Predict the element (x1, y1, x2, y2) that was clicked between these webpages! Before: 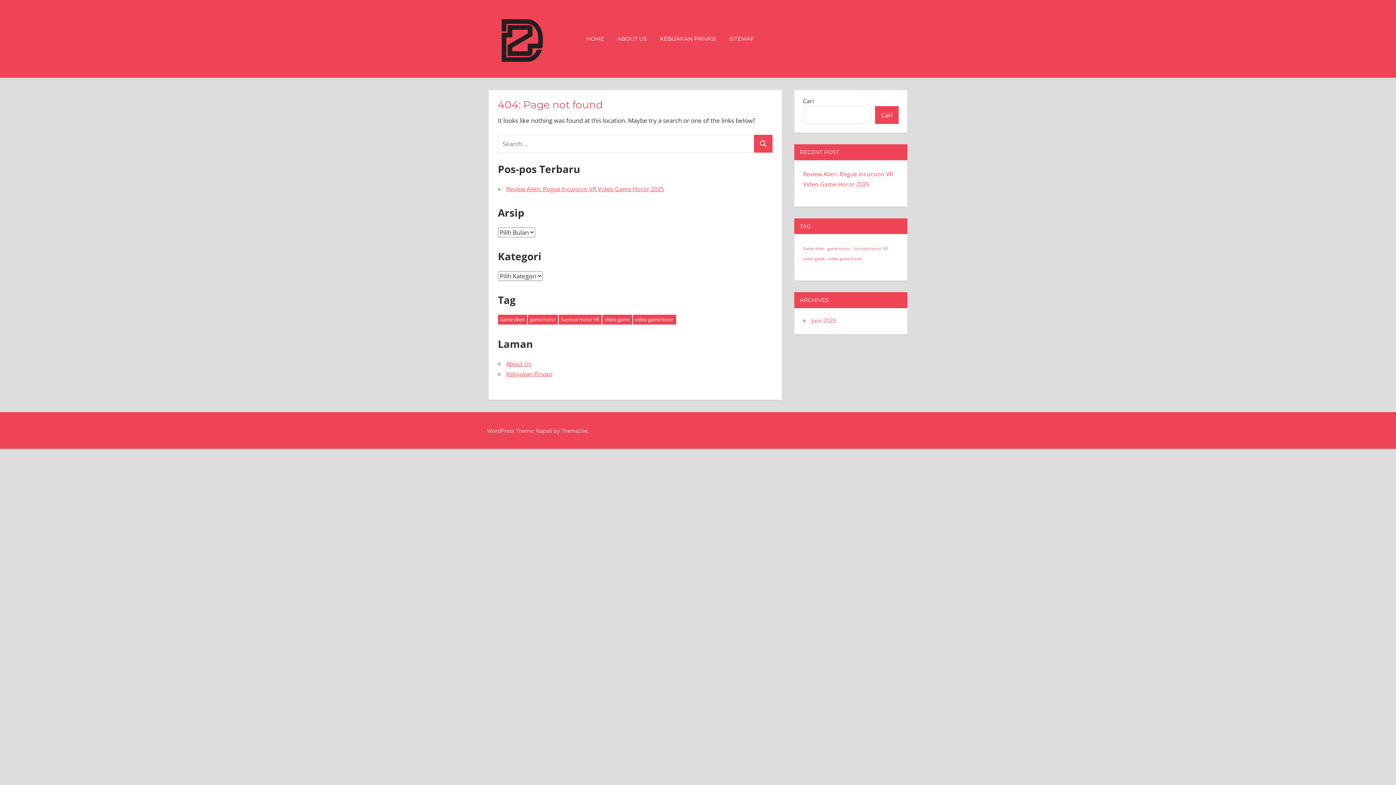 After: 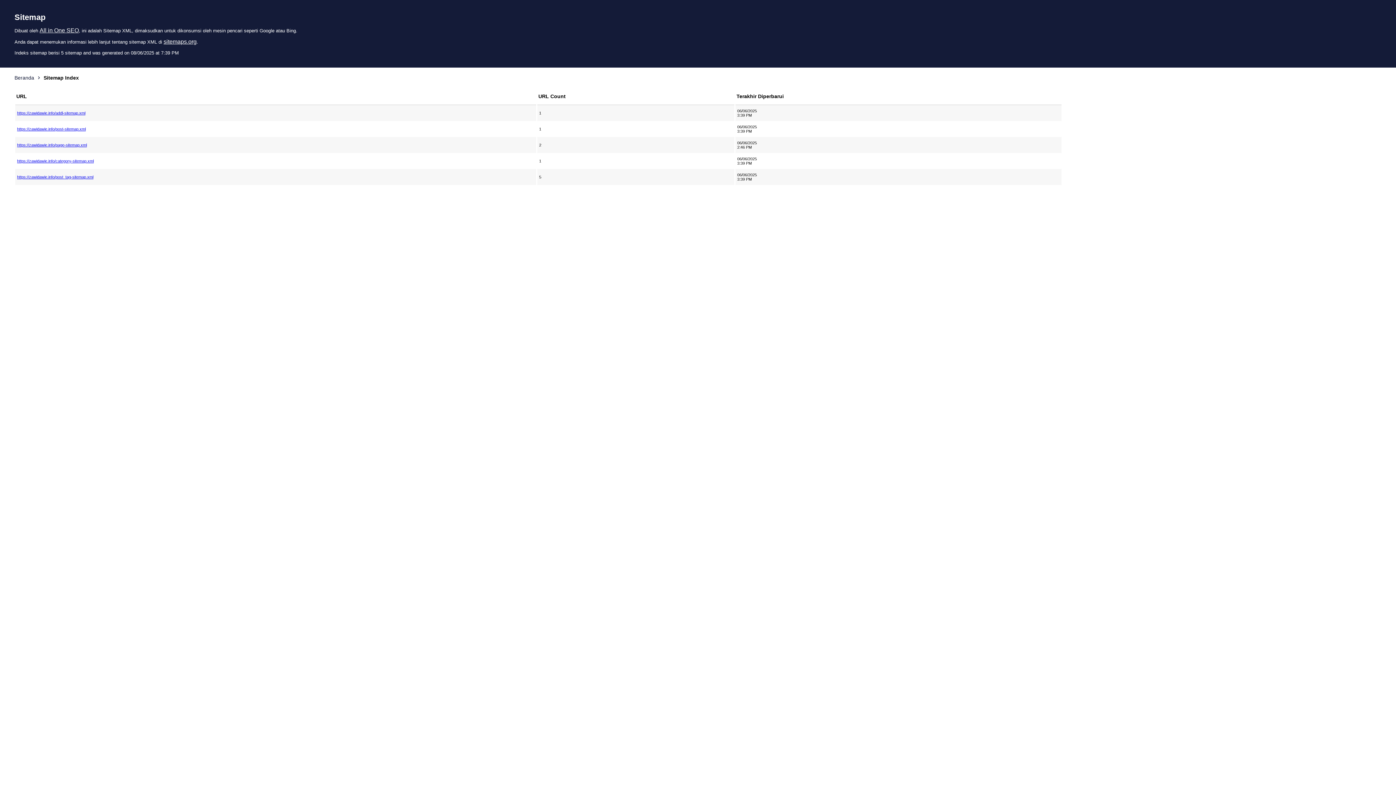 Action: bbox: (722, 27, 761, 50) label: SITEMAP